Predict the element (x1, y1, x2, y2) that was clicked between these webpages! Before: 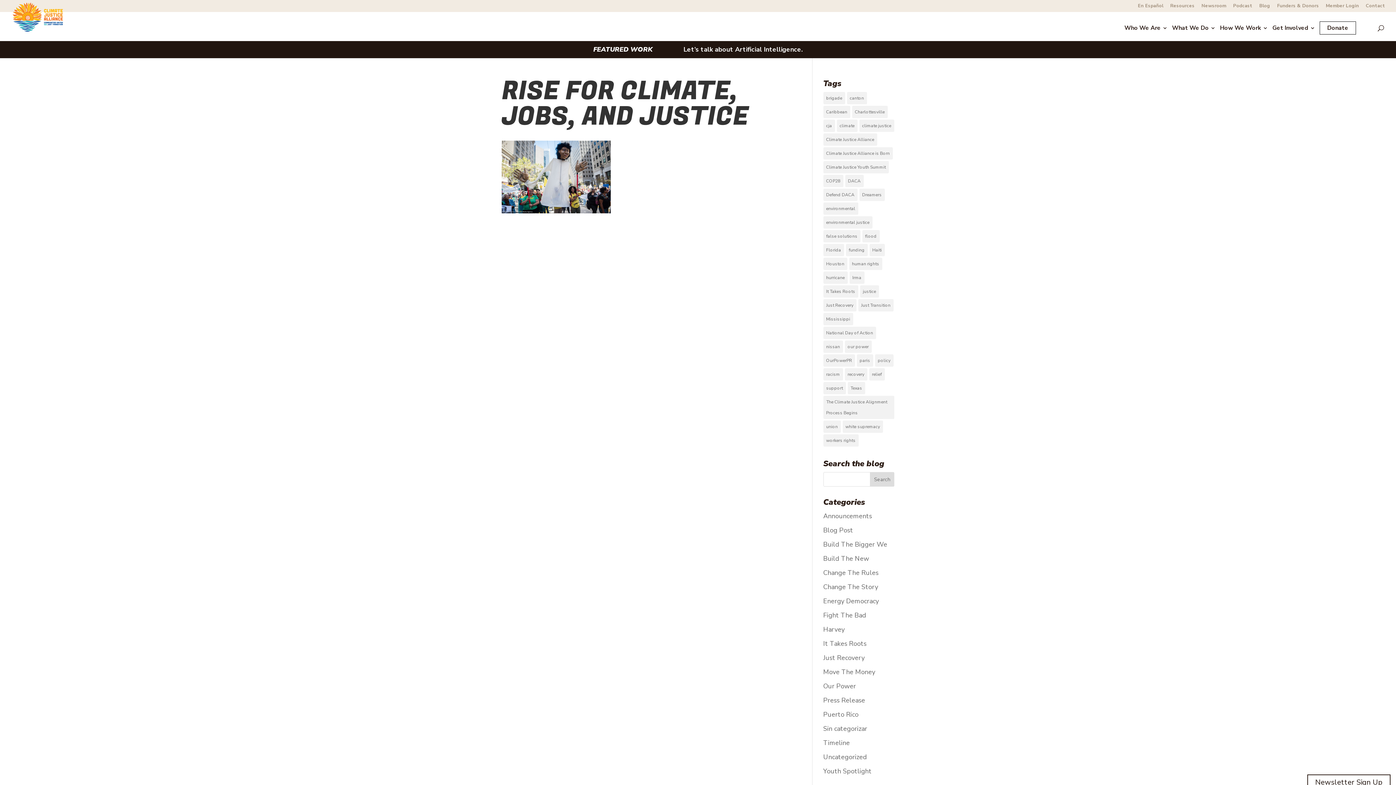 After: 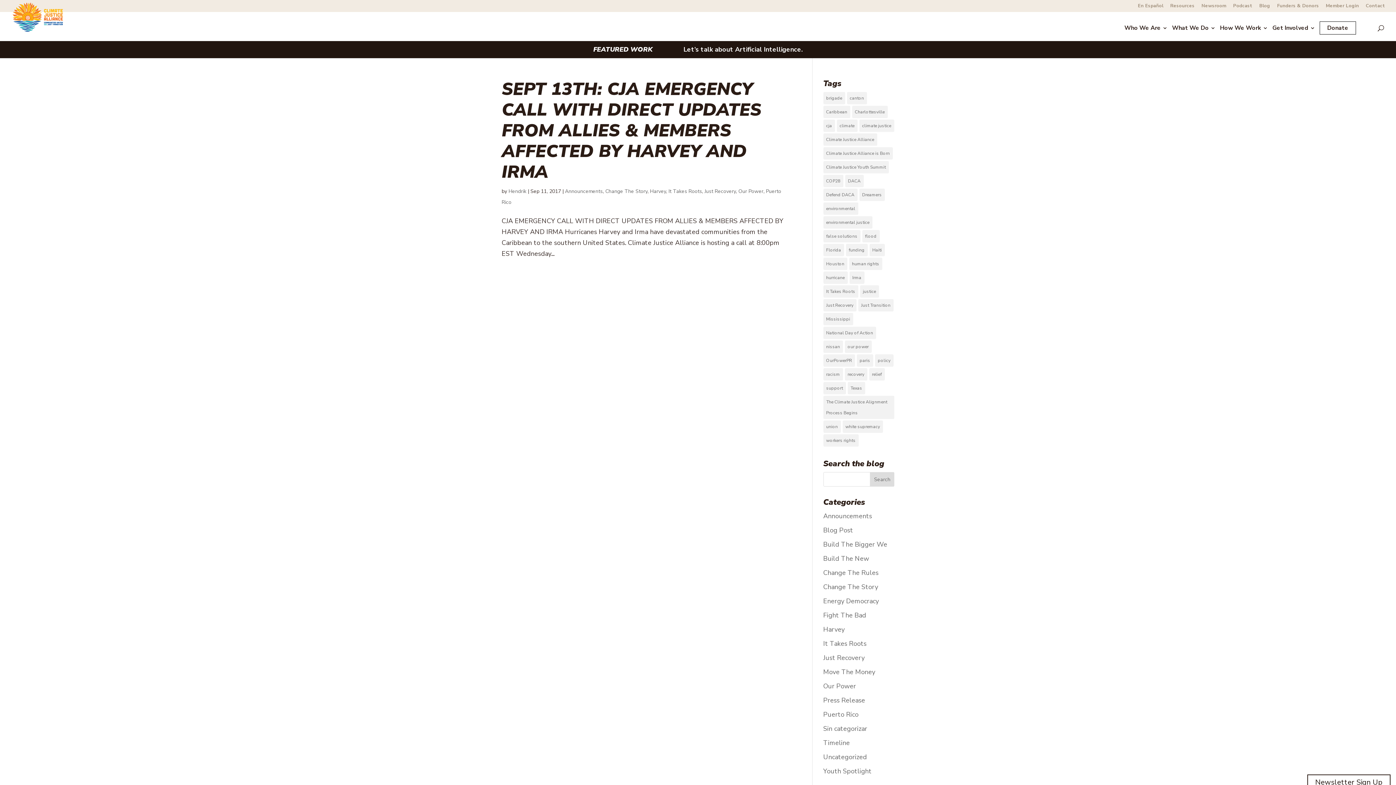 Action: label: Caribbean (1 item) bbox: (823, 105, 850, 118)